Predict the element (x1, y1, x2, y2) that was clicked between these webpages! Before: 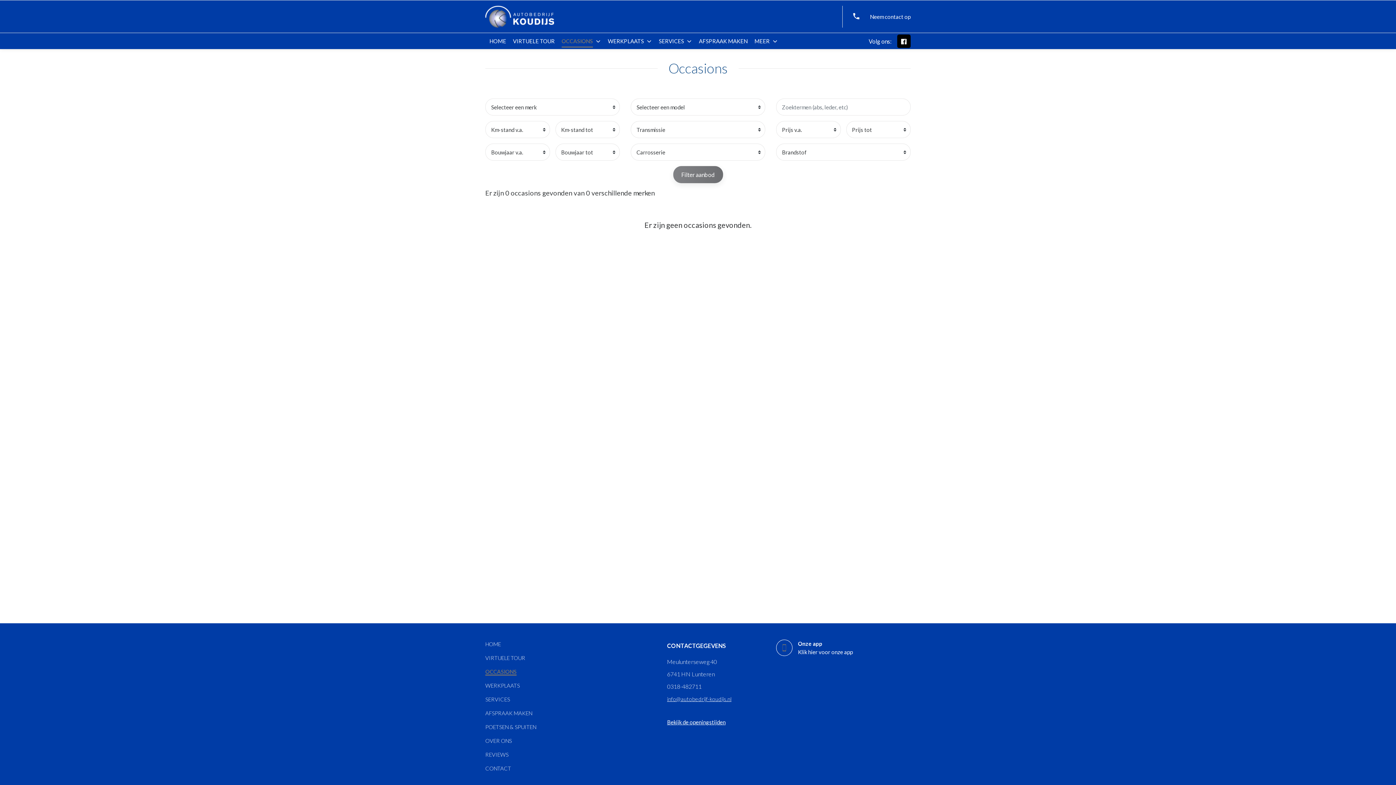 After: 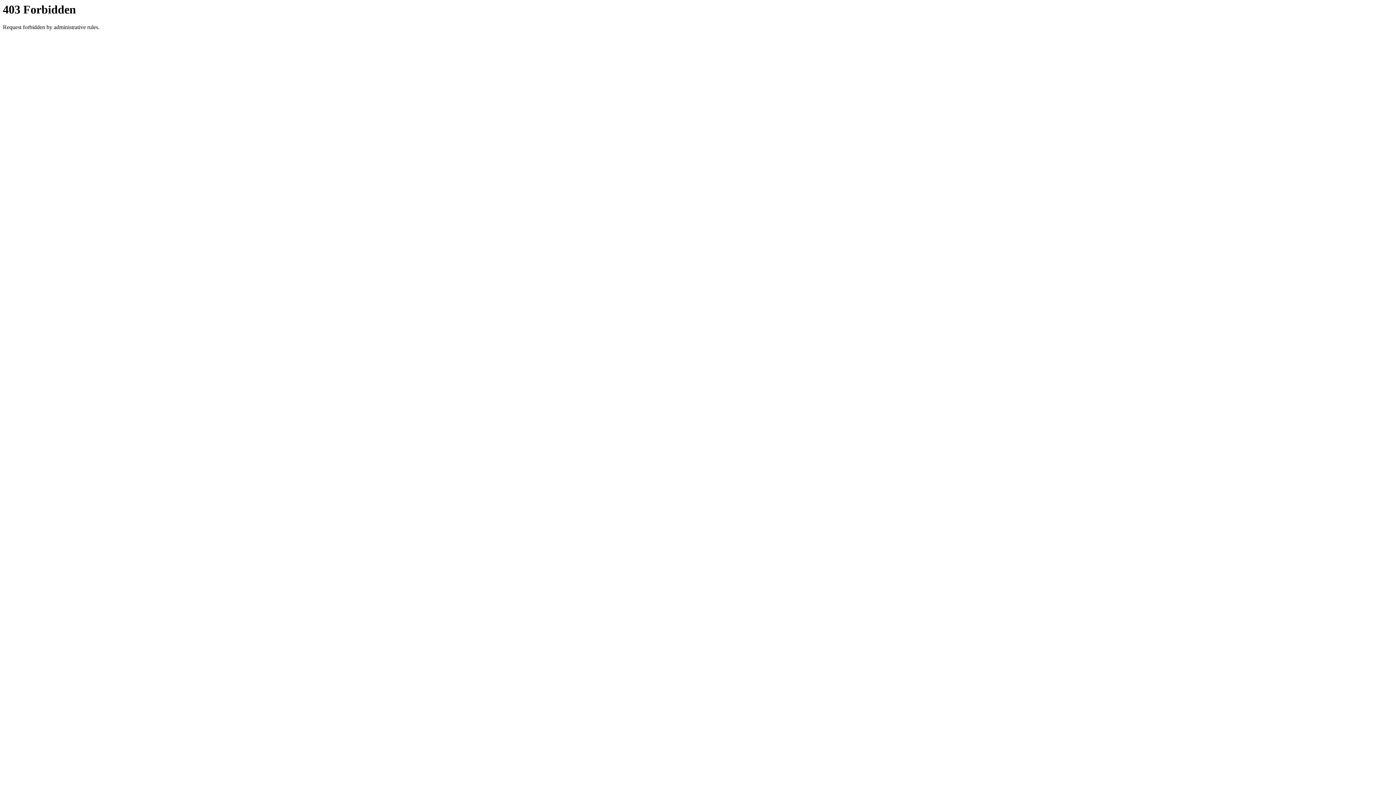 Action: bbox: (513, 33, 554, 49) label: VIRTUELE TOUR